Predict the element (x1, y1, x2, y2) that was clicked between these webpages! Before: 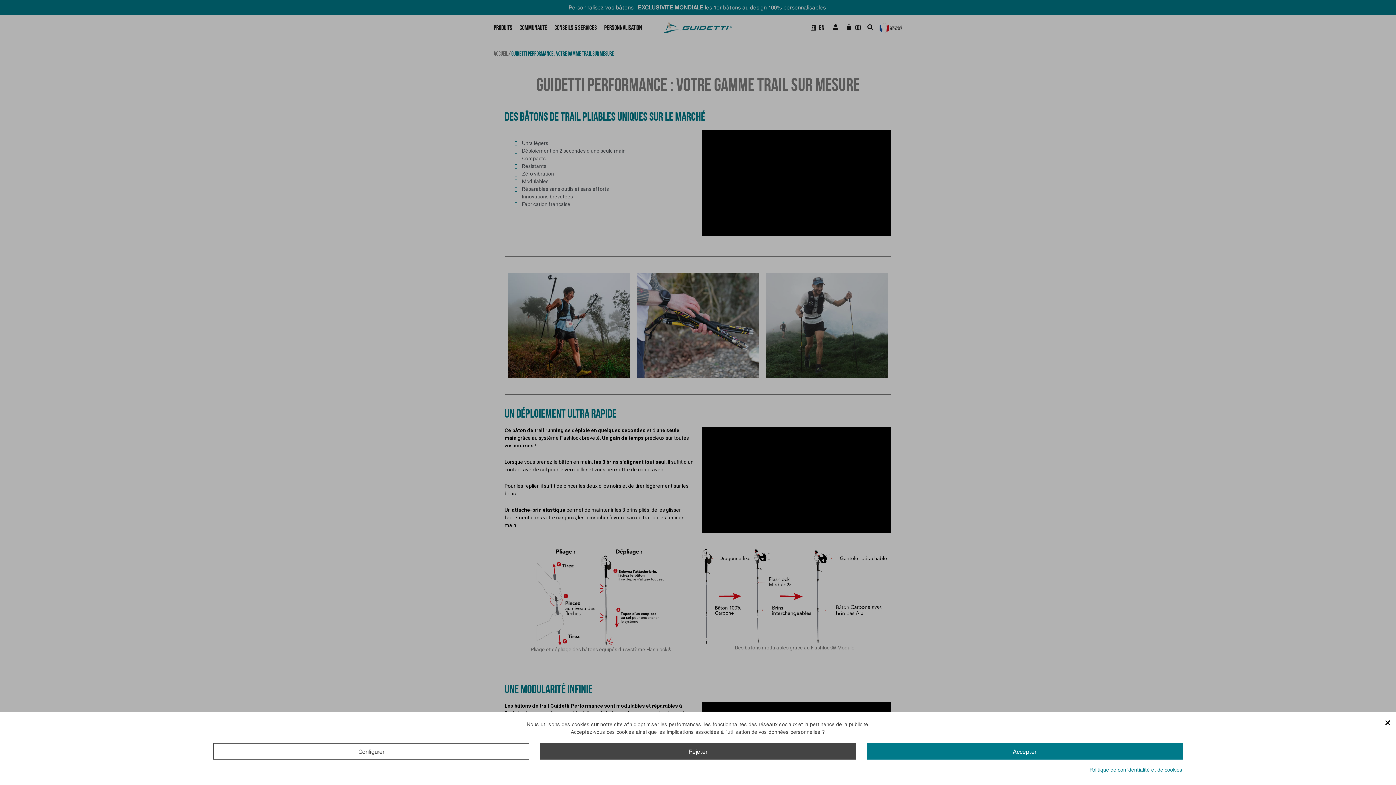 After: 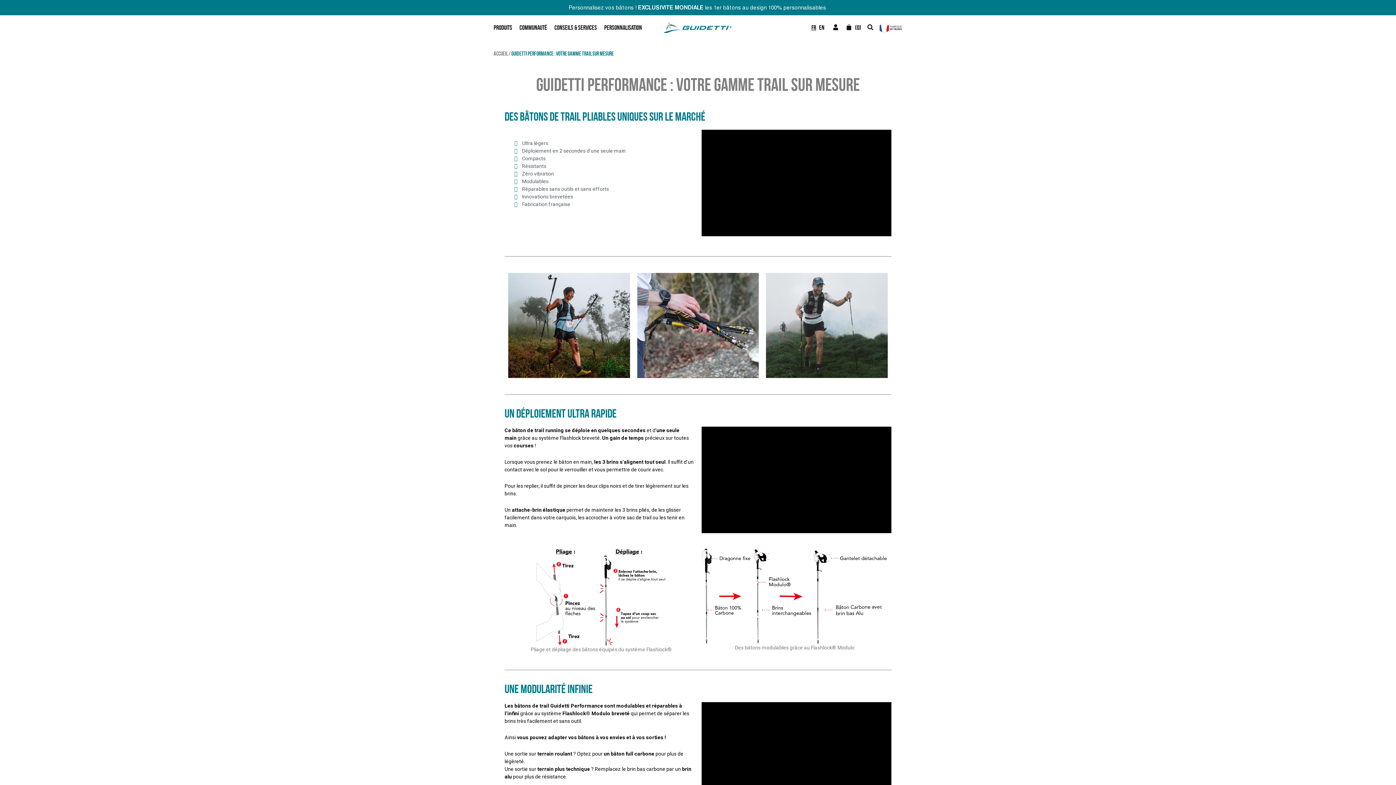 Action: label: × bbox: (1384, 712, 1395, 731)